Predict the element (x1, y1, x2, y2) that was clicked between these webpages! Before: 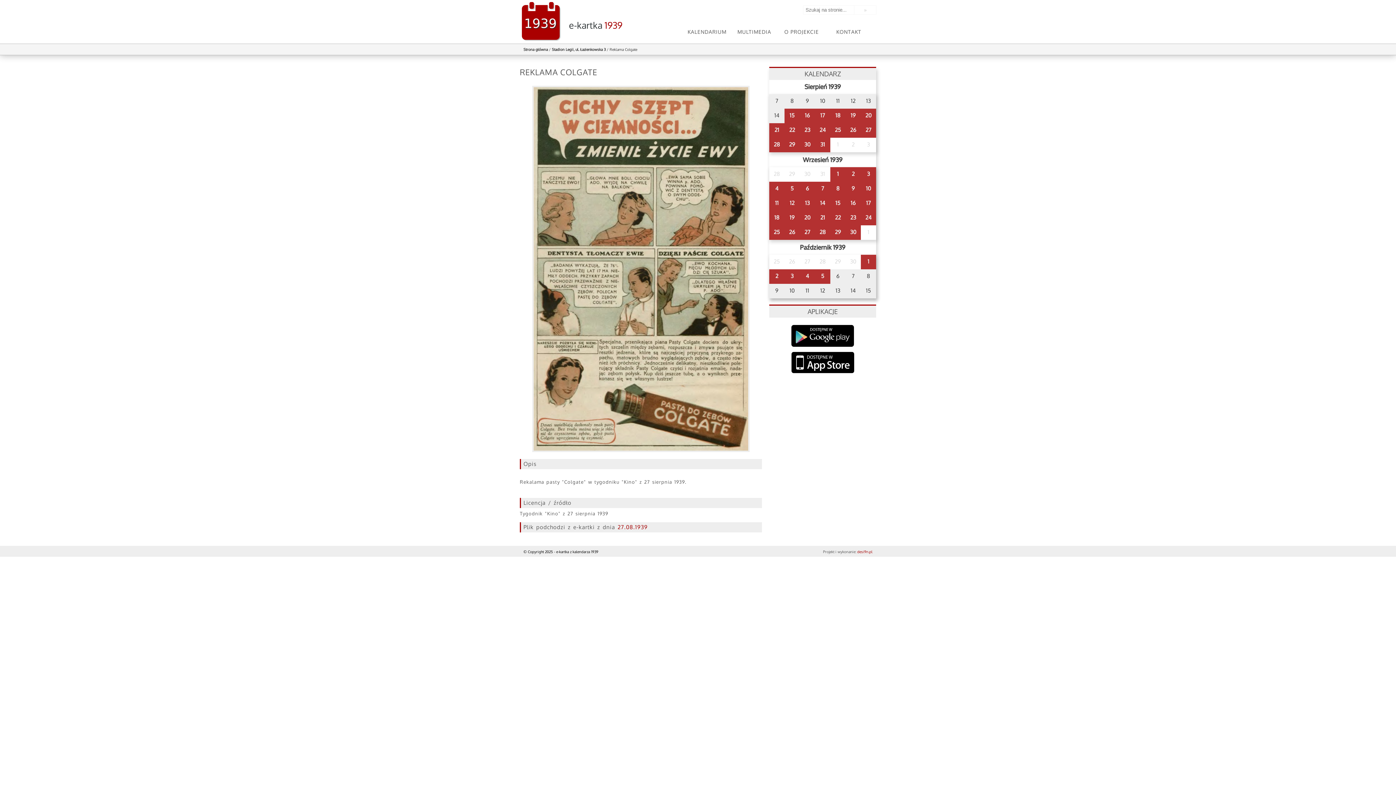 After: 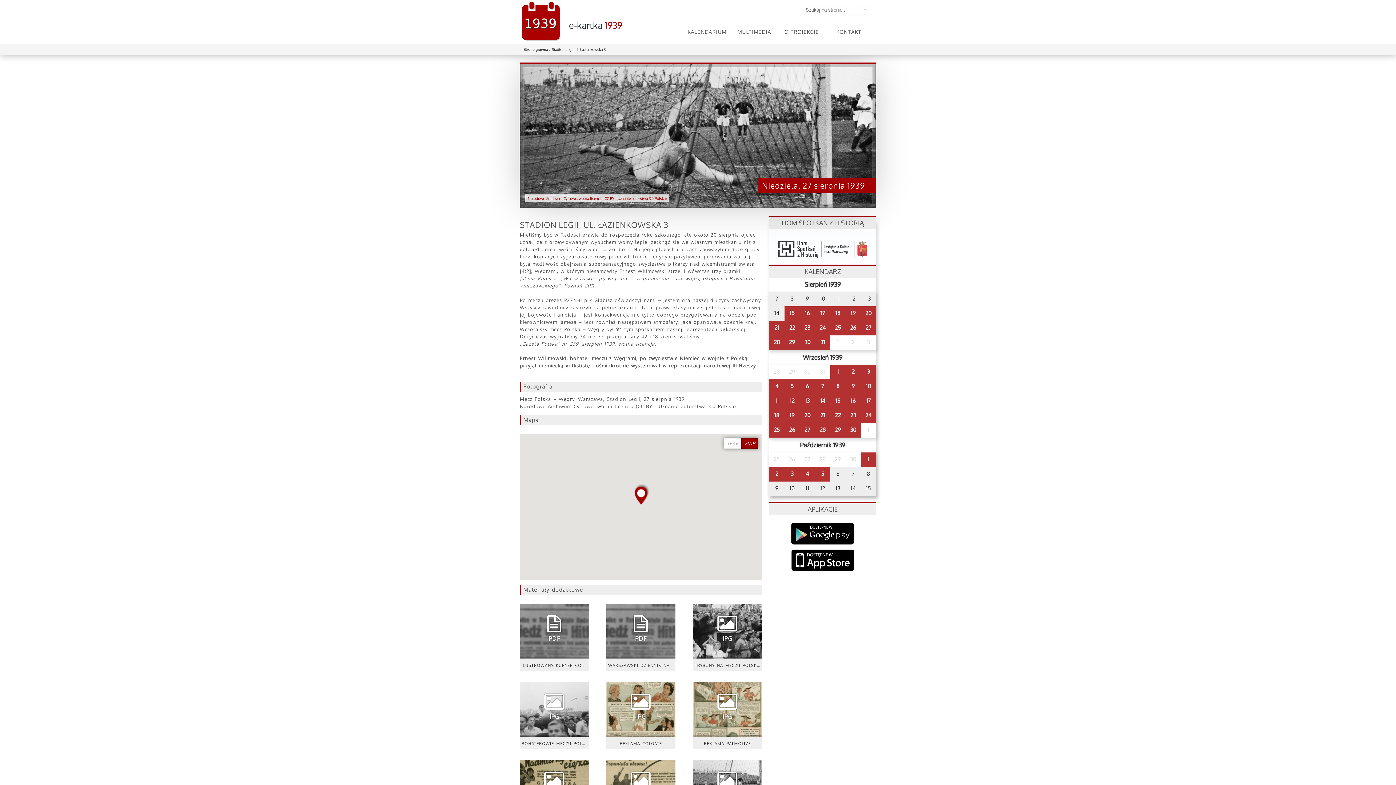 Action: bbox: (552, 47, 605, 51) label: Stadion Legii, ul. Łazienkowska 3